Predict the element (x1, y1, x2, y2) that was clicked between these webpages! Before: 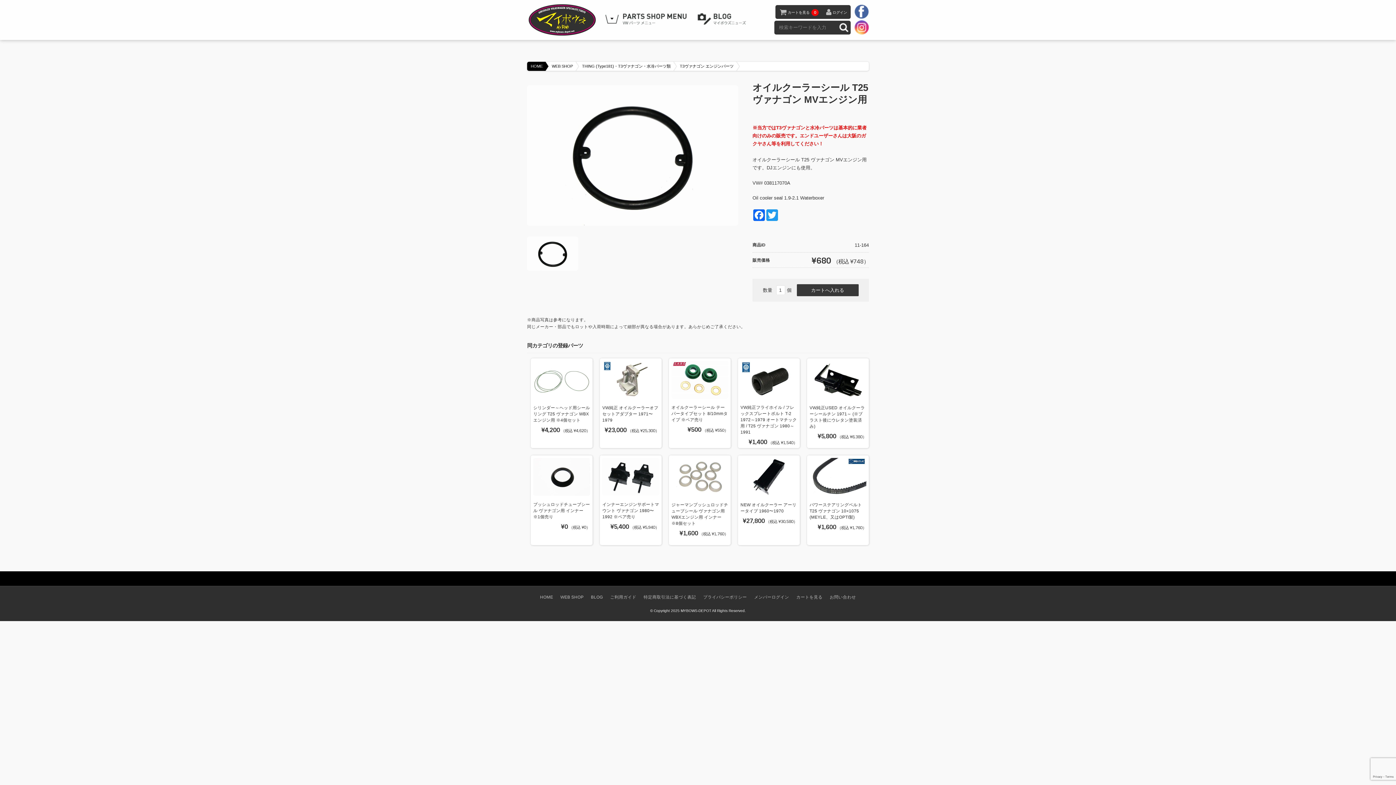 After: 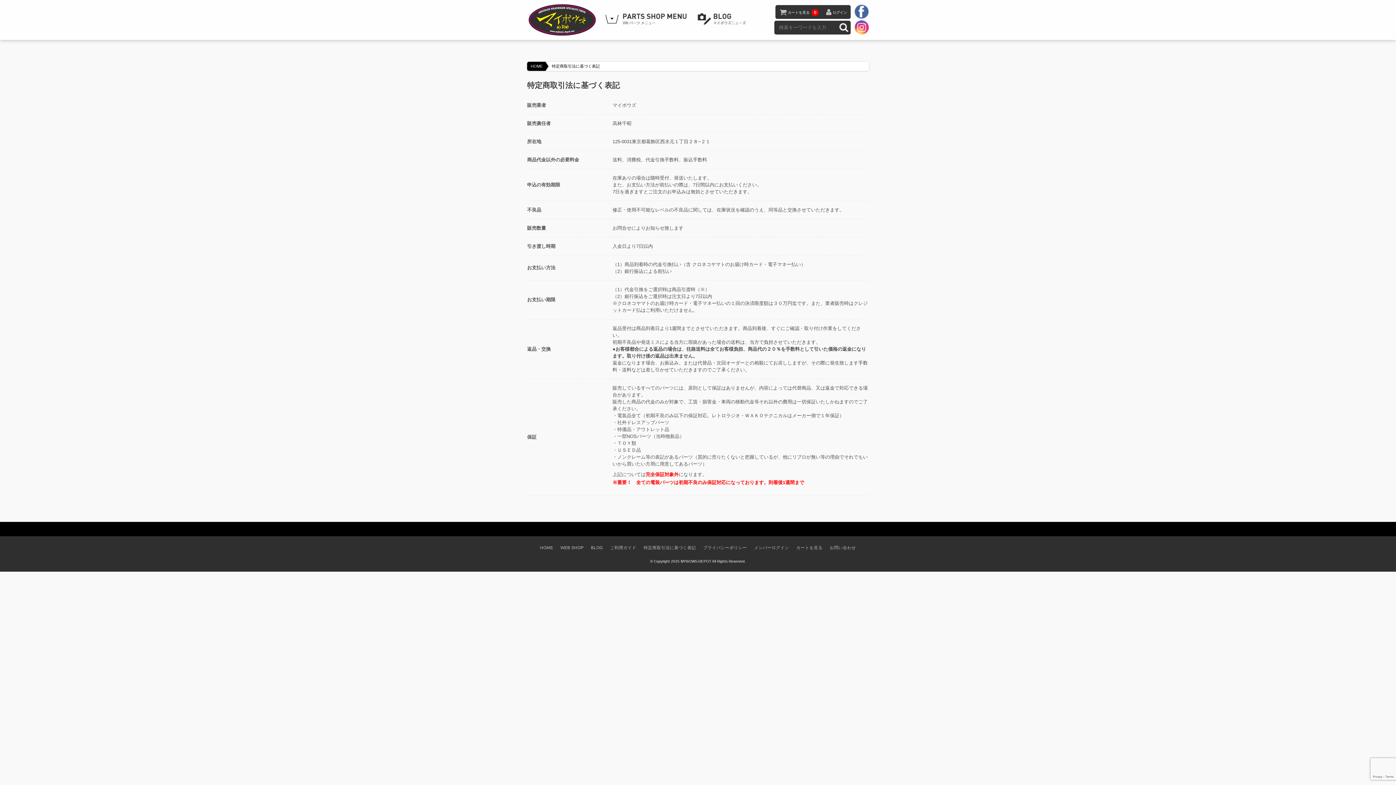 Action: label: 特定商取引法に基づく表記 bbox: (643, 594, 696, 599)